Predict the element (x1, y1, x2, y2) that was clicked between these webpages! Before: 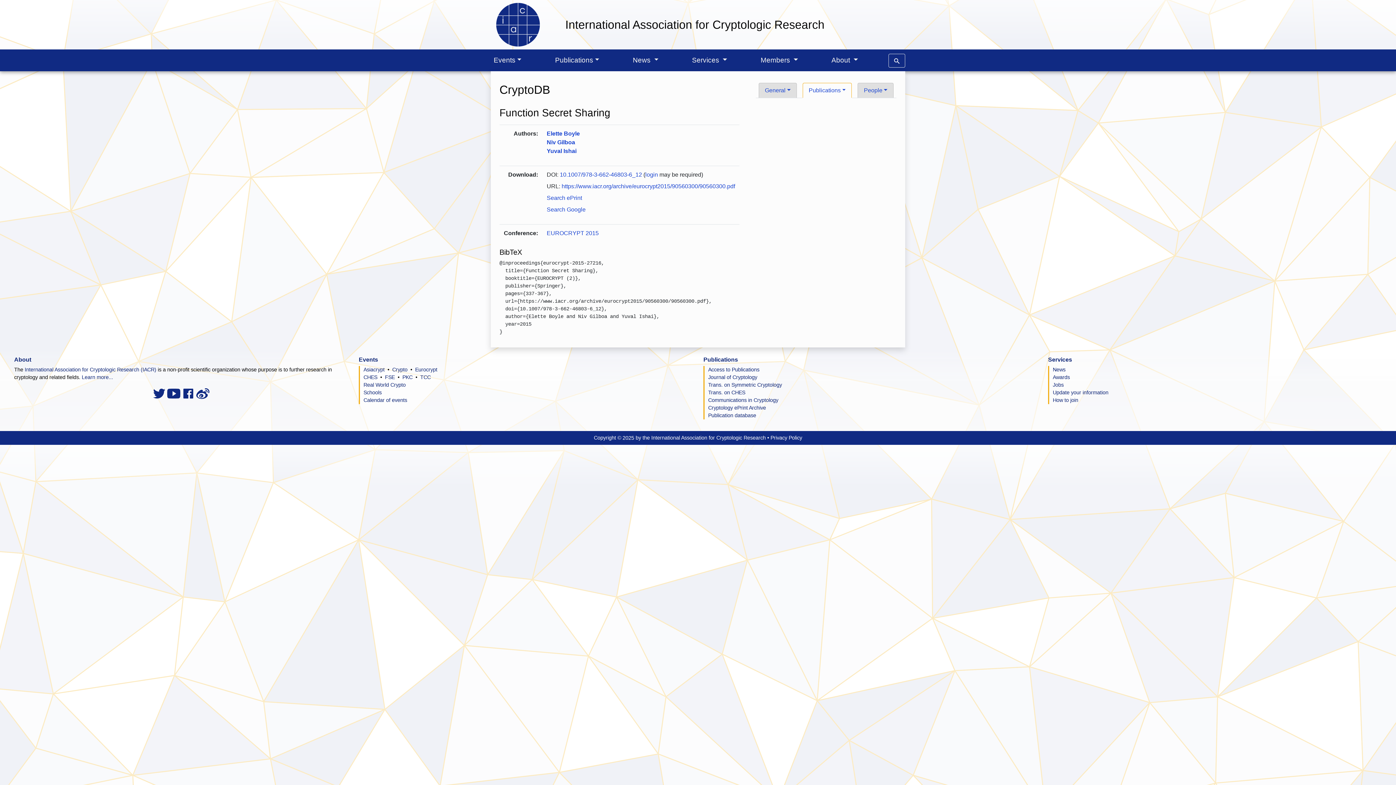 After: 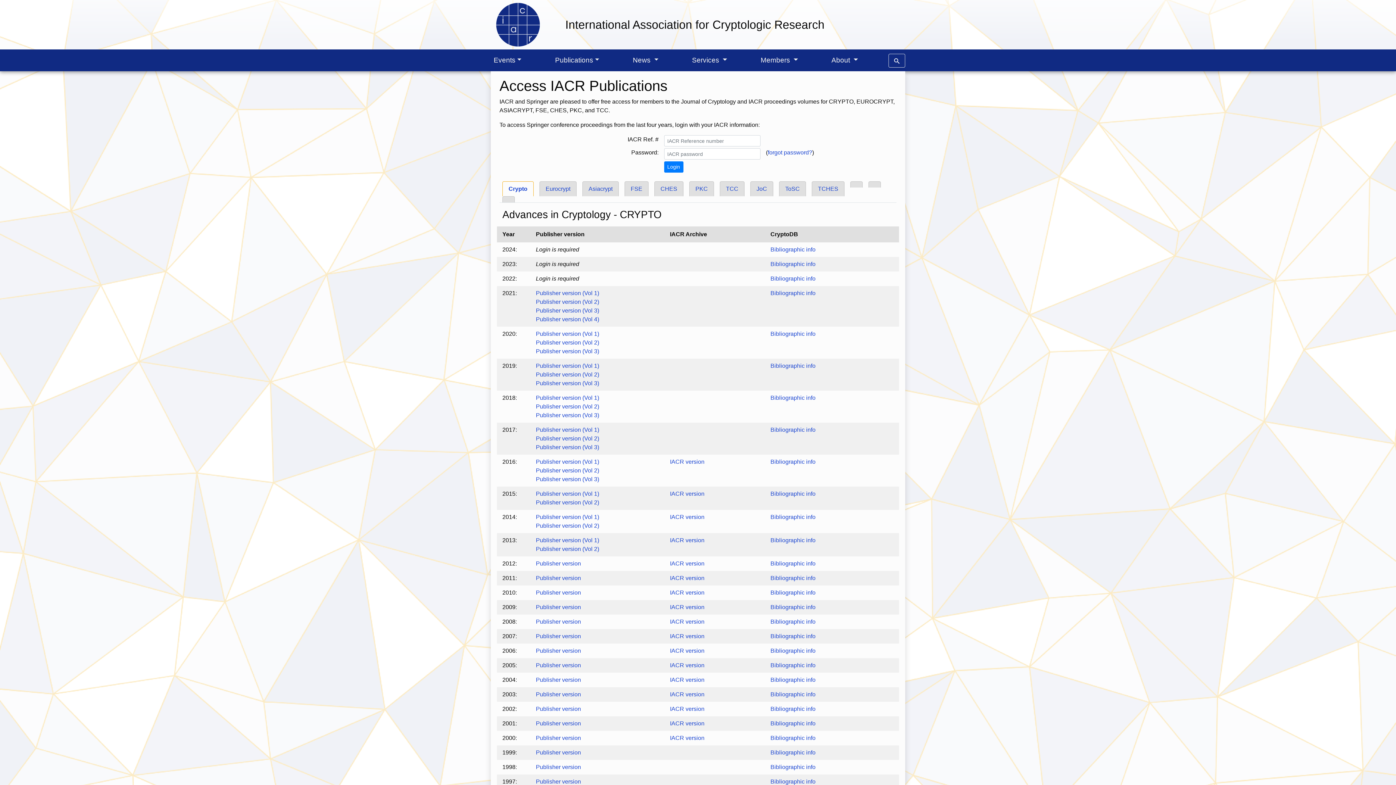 Action: label: Access to Publications bbox: (708, 366, 759, 372)